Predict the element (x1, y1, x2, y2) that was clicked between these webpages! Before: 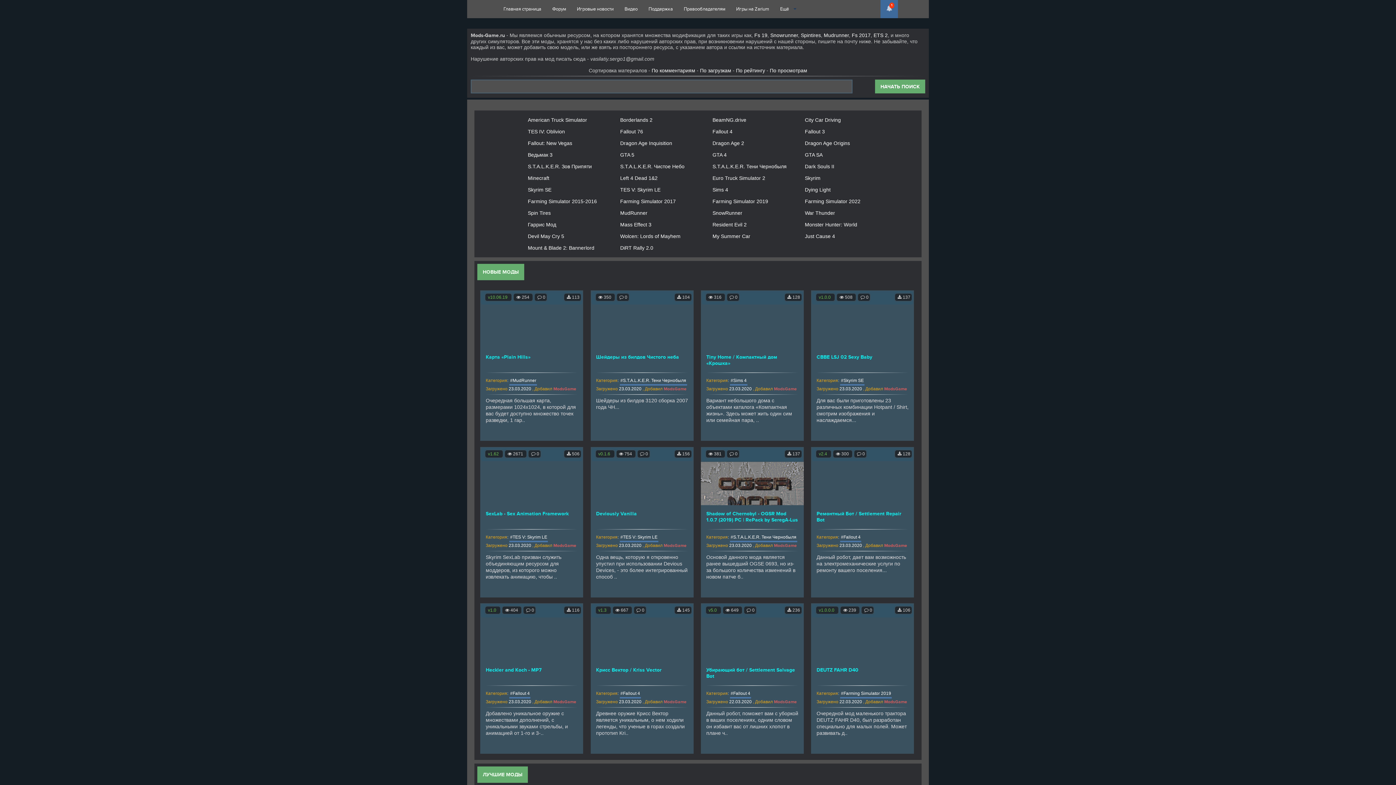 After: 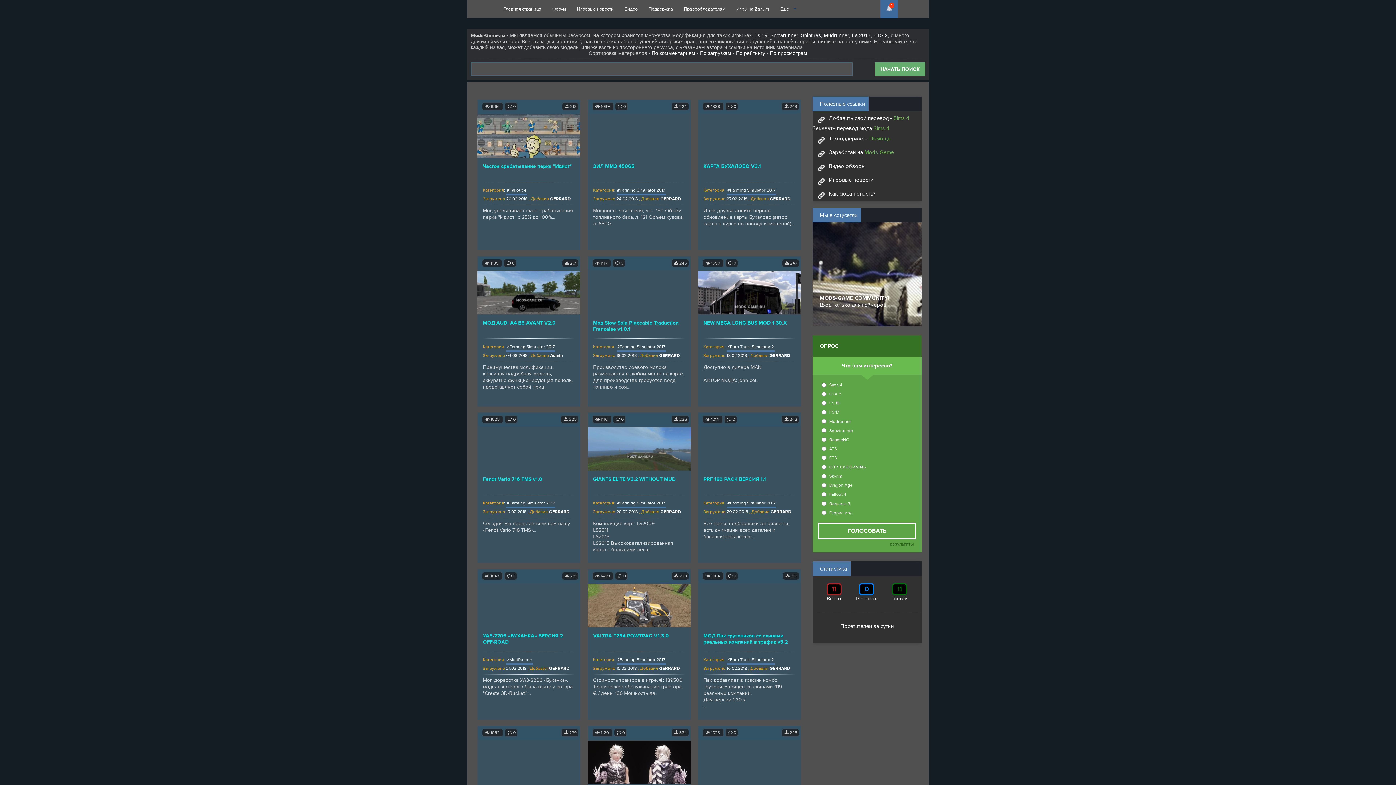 Action: label: По рейтингу bbox: (736, 67, 765, 73)